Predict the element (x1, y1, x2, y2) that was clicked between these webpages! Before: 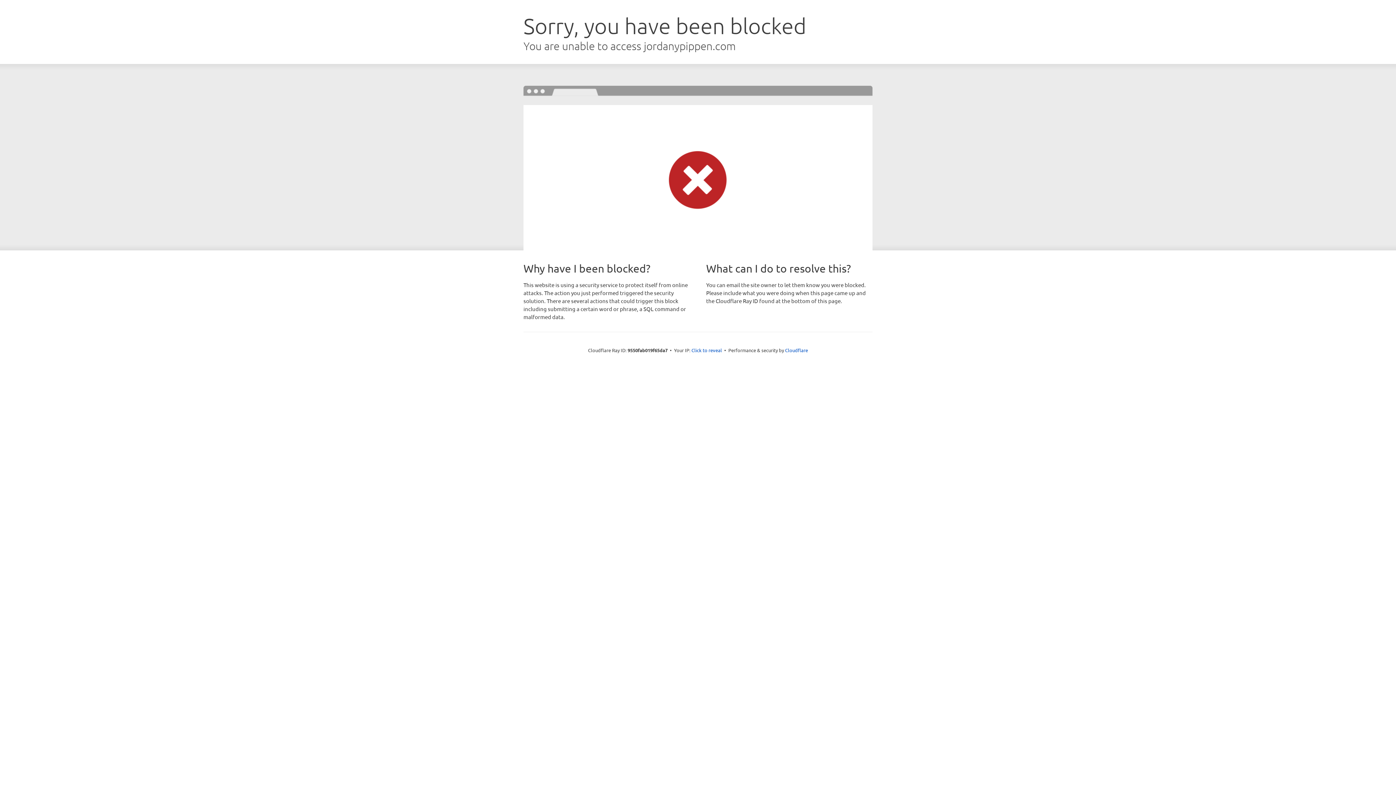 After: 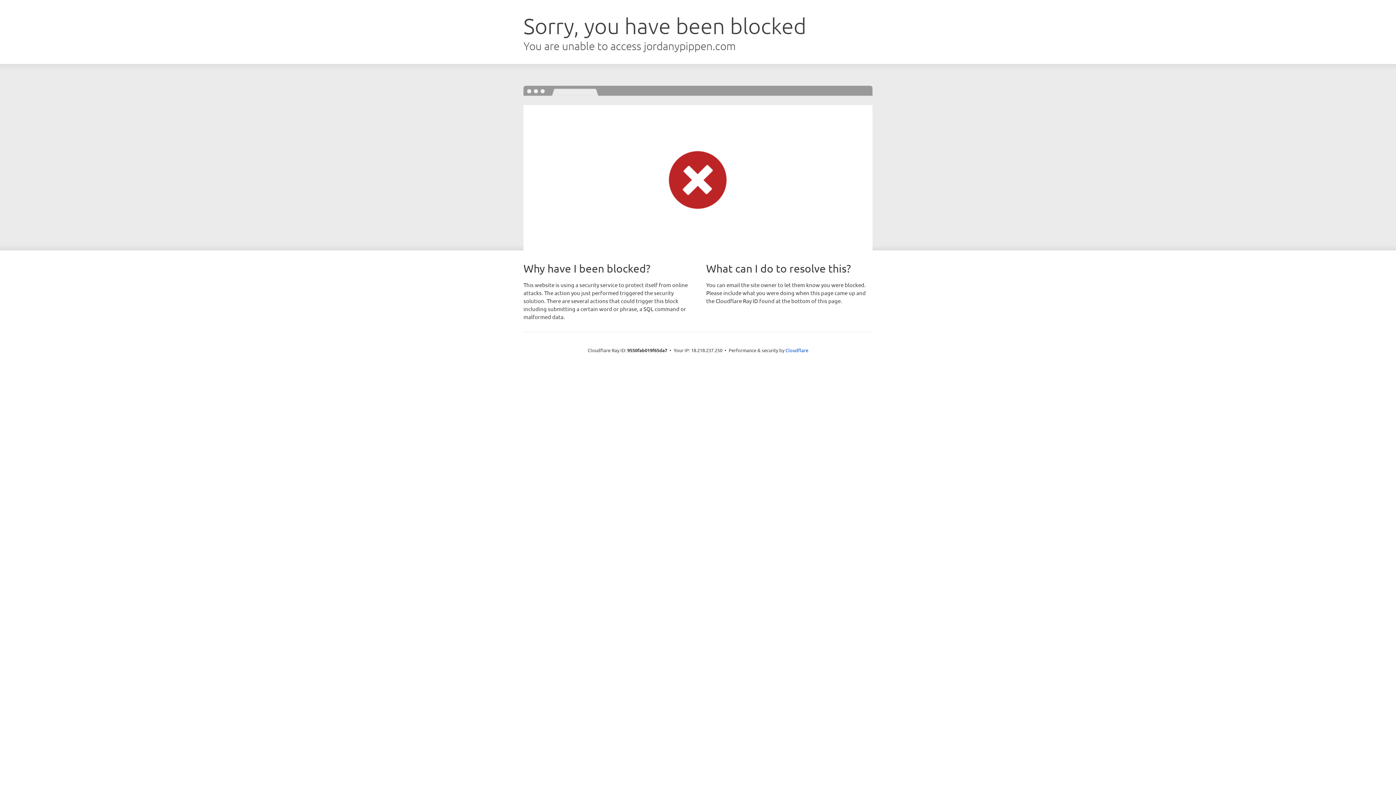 Action: bbox: (691, 346, 722, 353) label: Click to reveal